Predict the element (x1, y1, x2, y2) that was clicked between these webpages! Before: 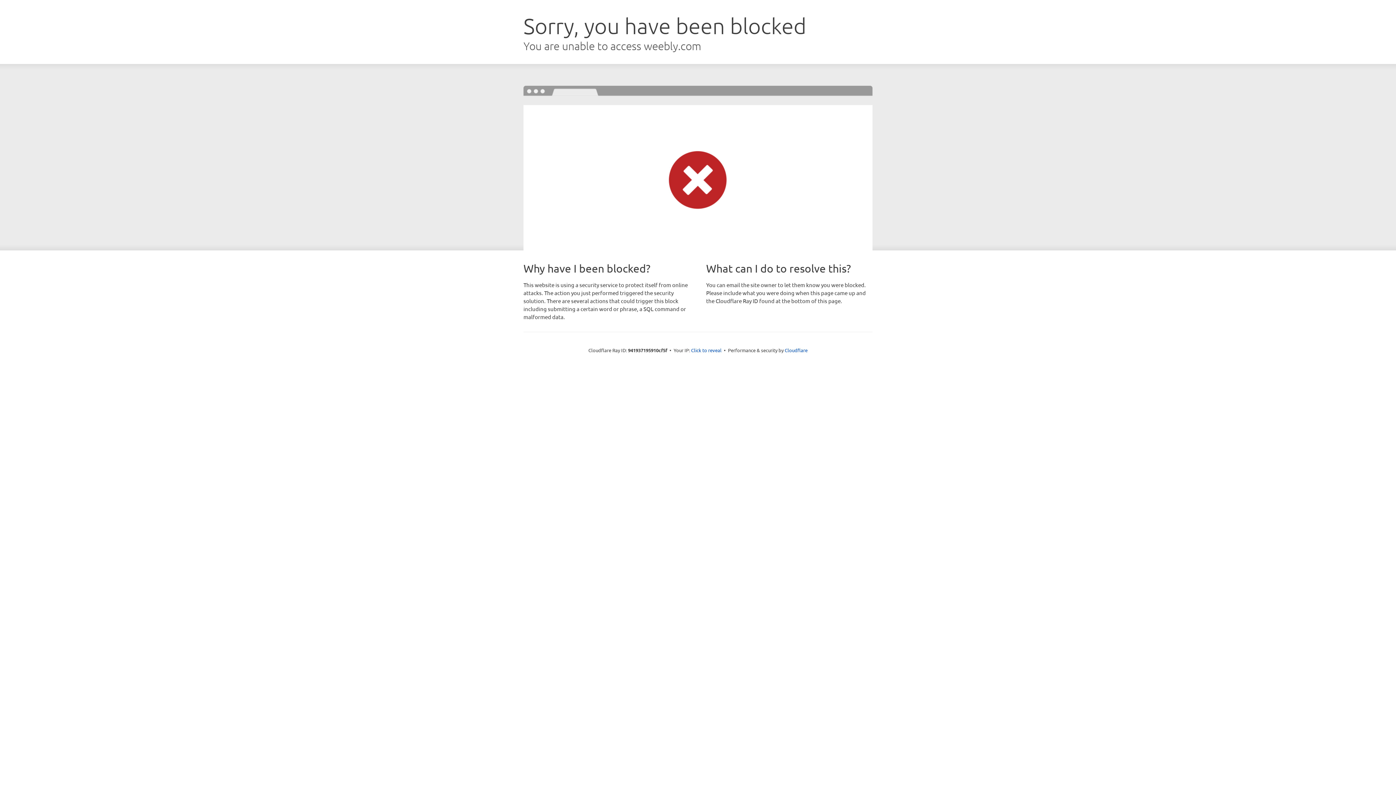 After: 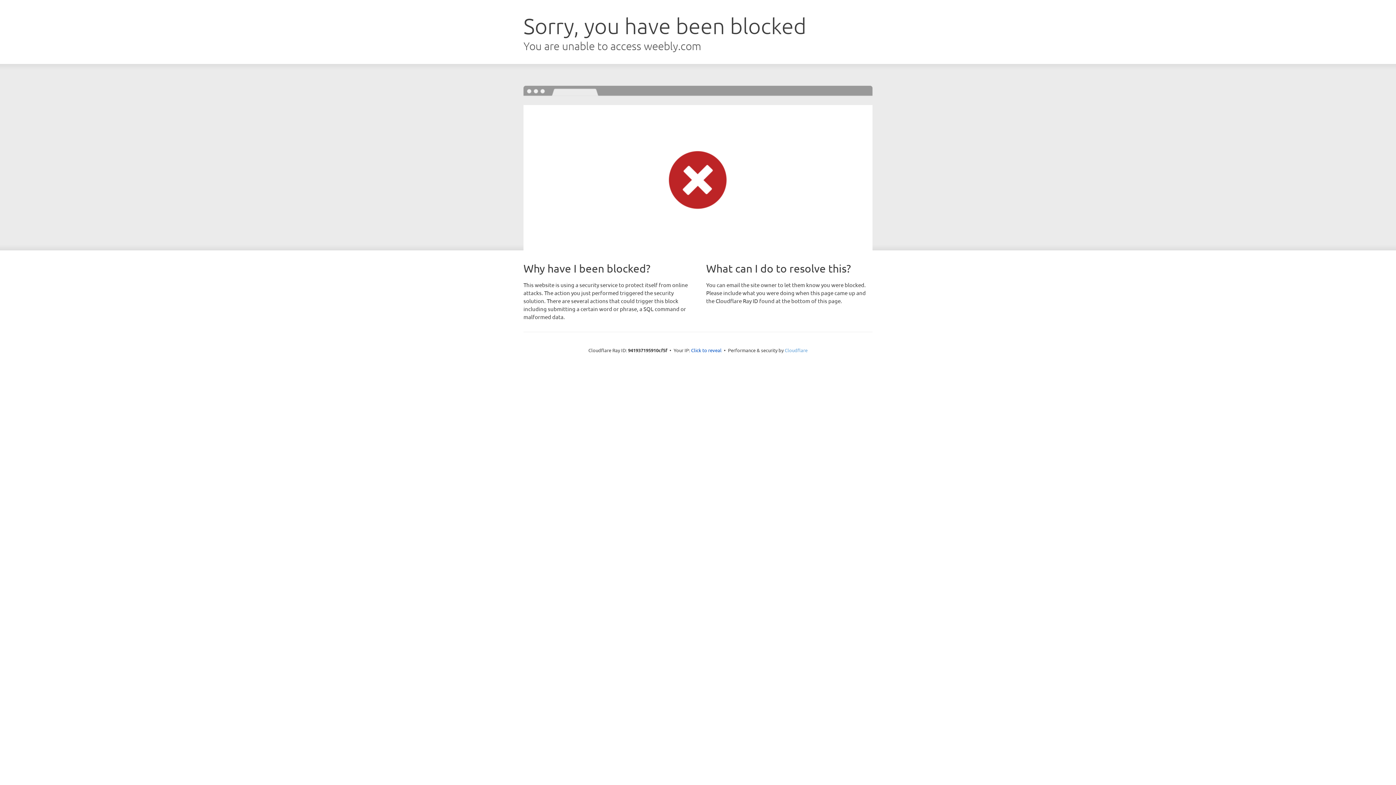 Action: bbox: (784, 347, 807, 353) label: Cloudflare